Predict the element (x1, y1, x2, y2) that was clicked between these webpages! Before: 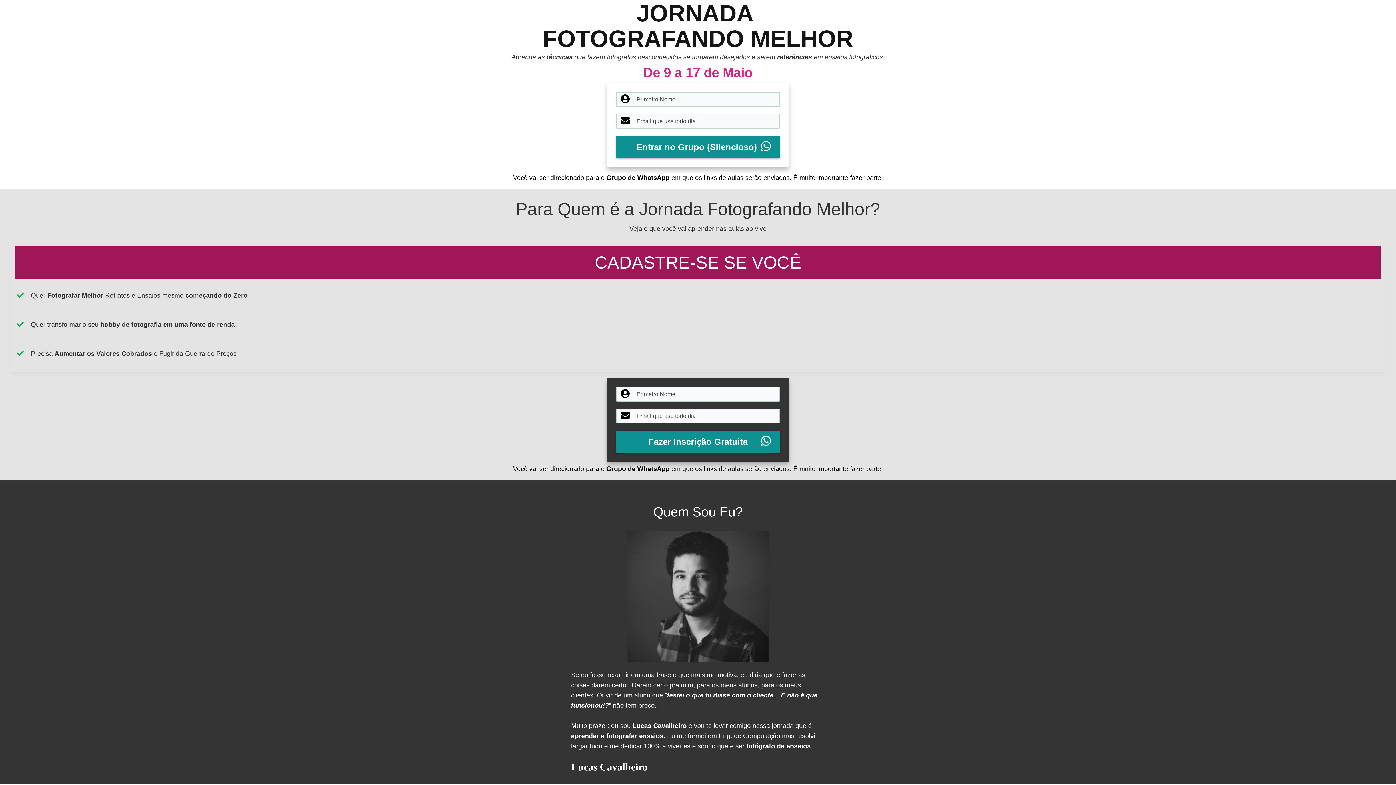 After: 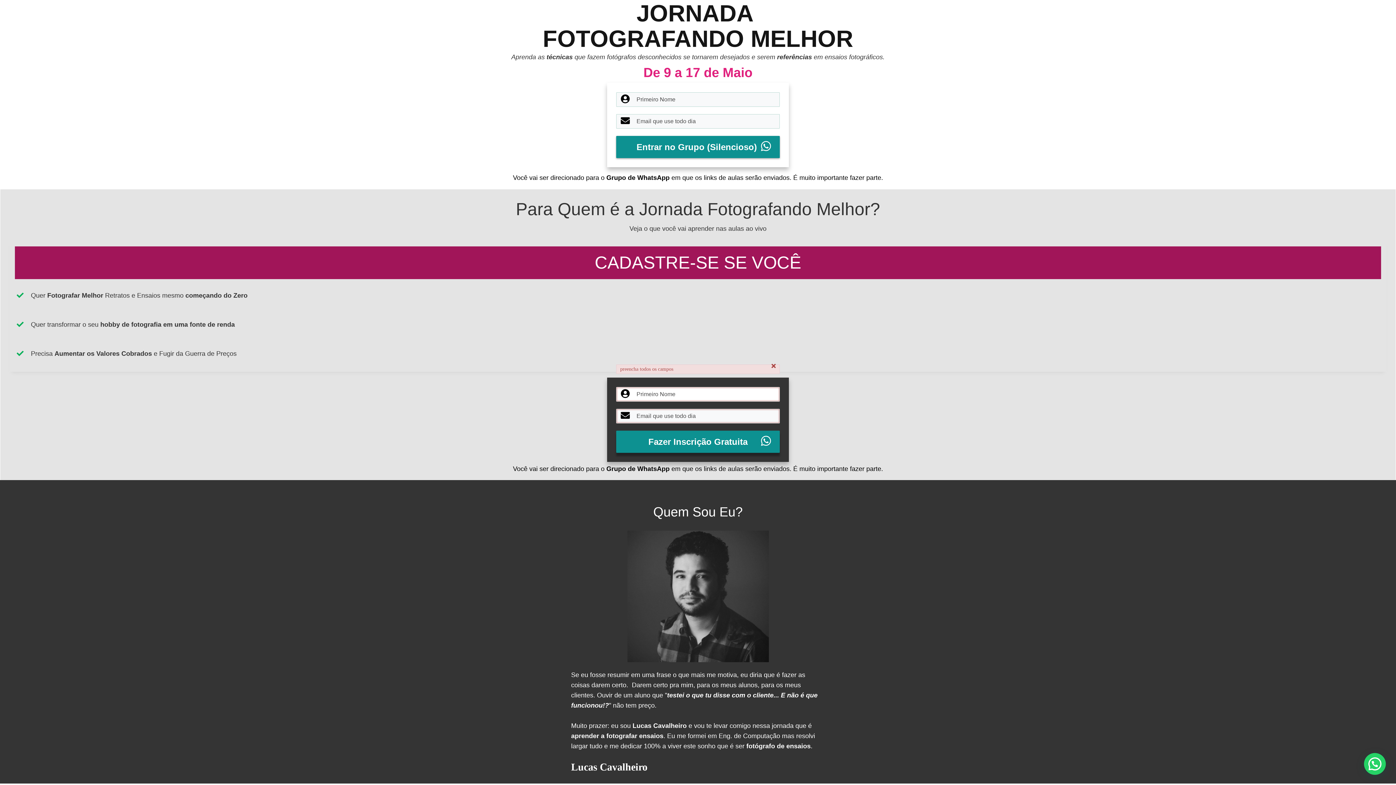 Action: bbox: (616, 430, 780, 453) label: Fazer Inscrição Gratuita